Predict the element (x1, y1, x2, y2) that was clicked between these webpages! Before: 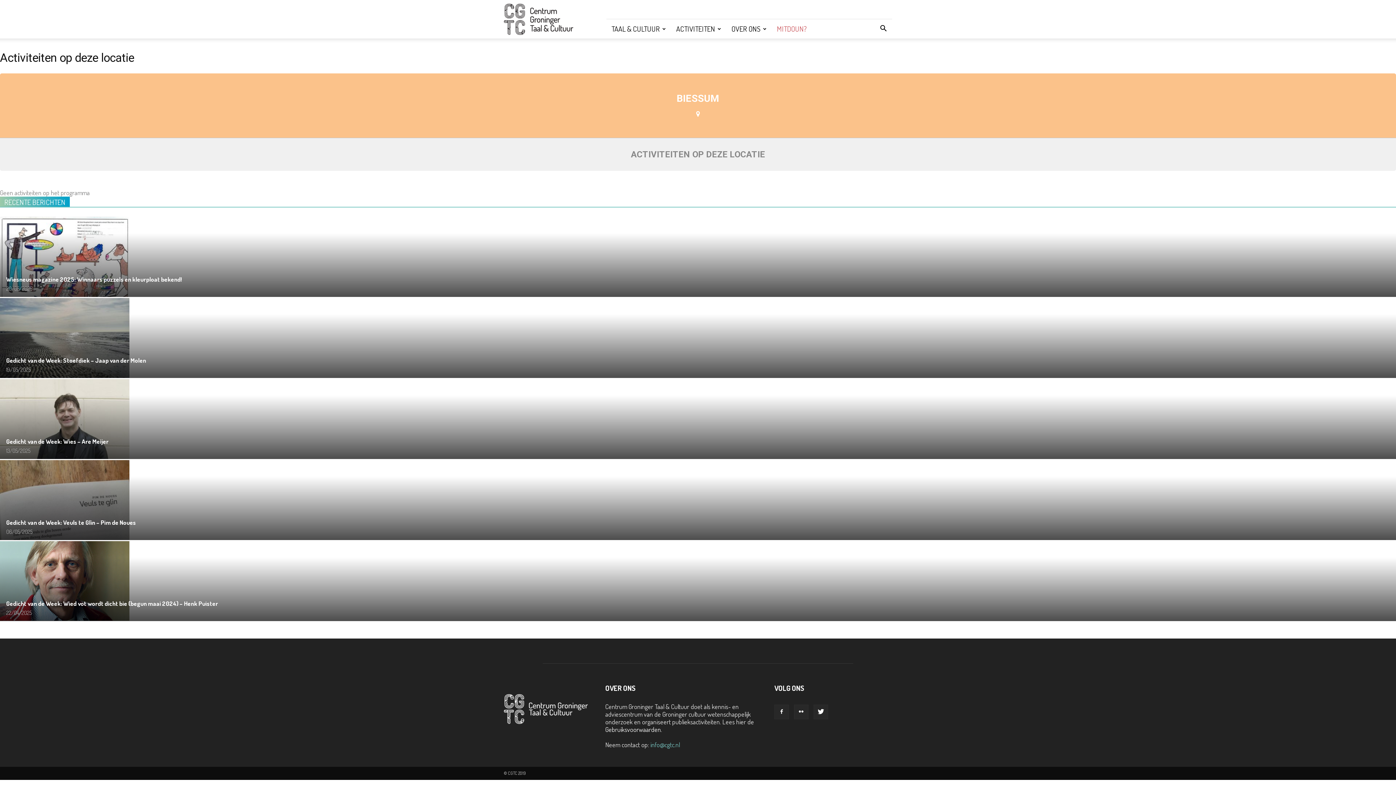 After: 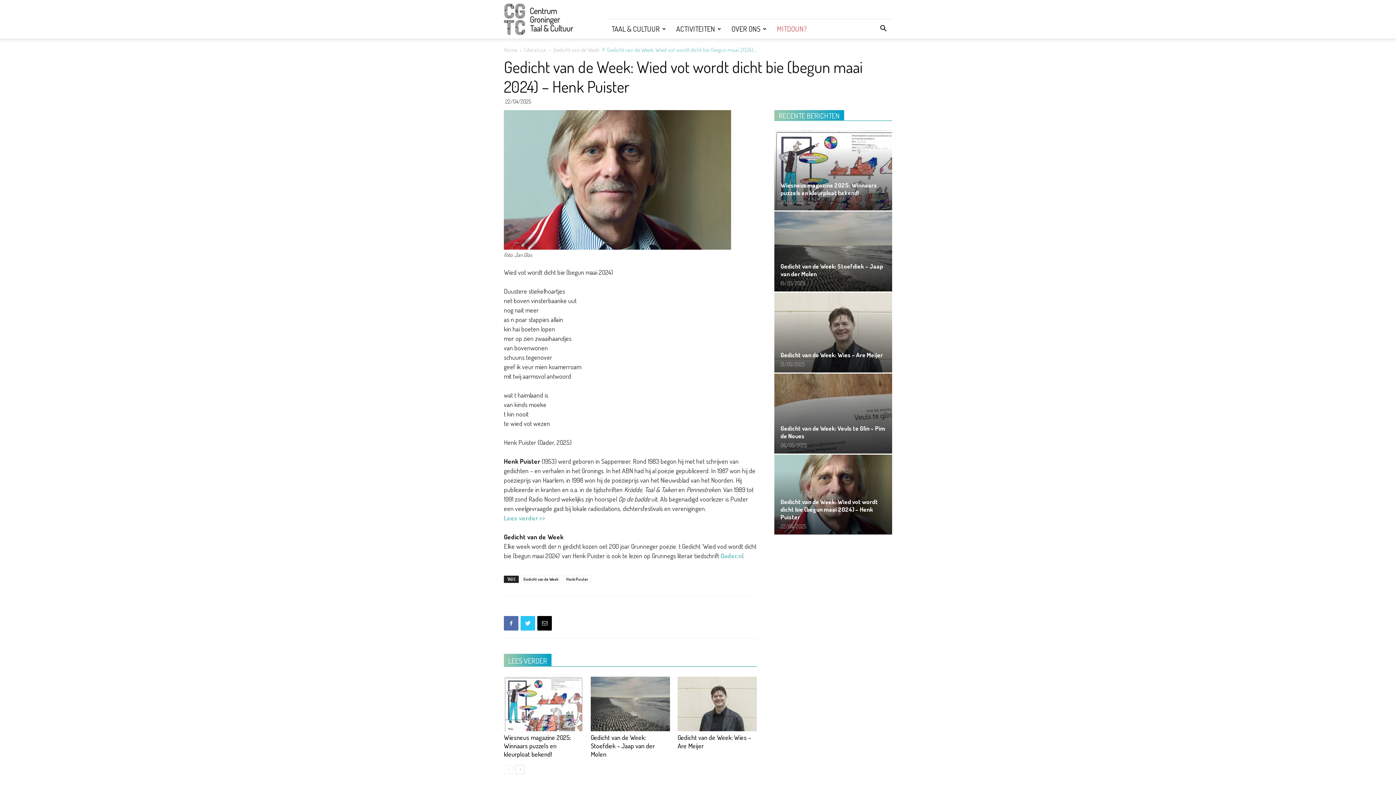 Action: bbox: (0, 541, 1397, 620)